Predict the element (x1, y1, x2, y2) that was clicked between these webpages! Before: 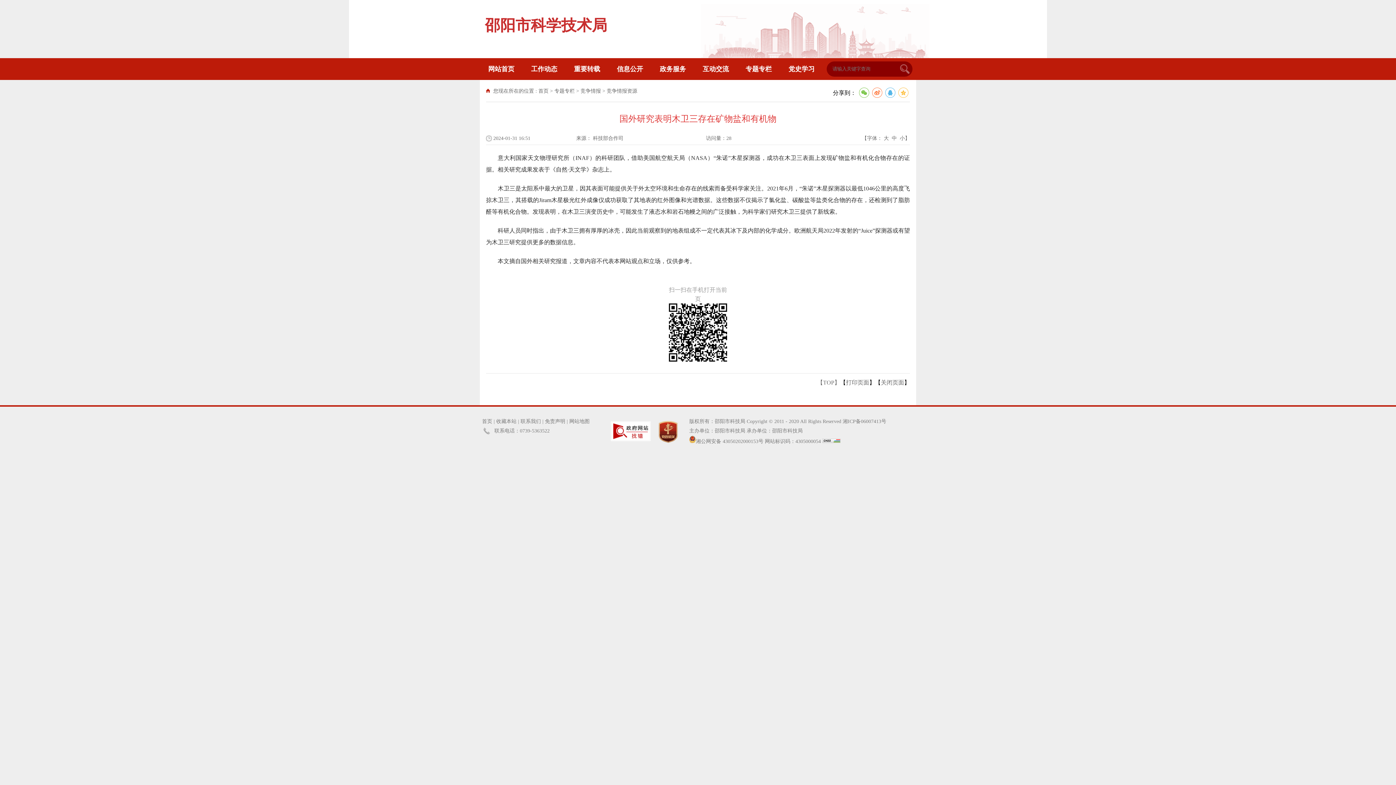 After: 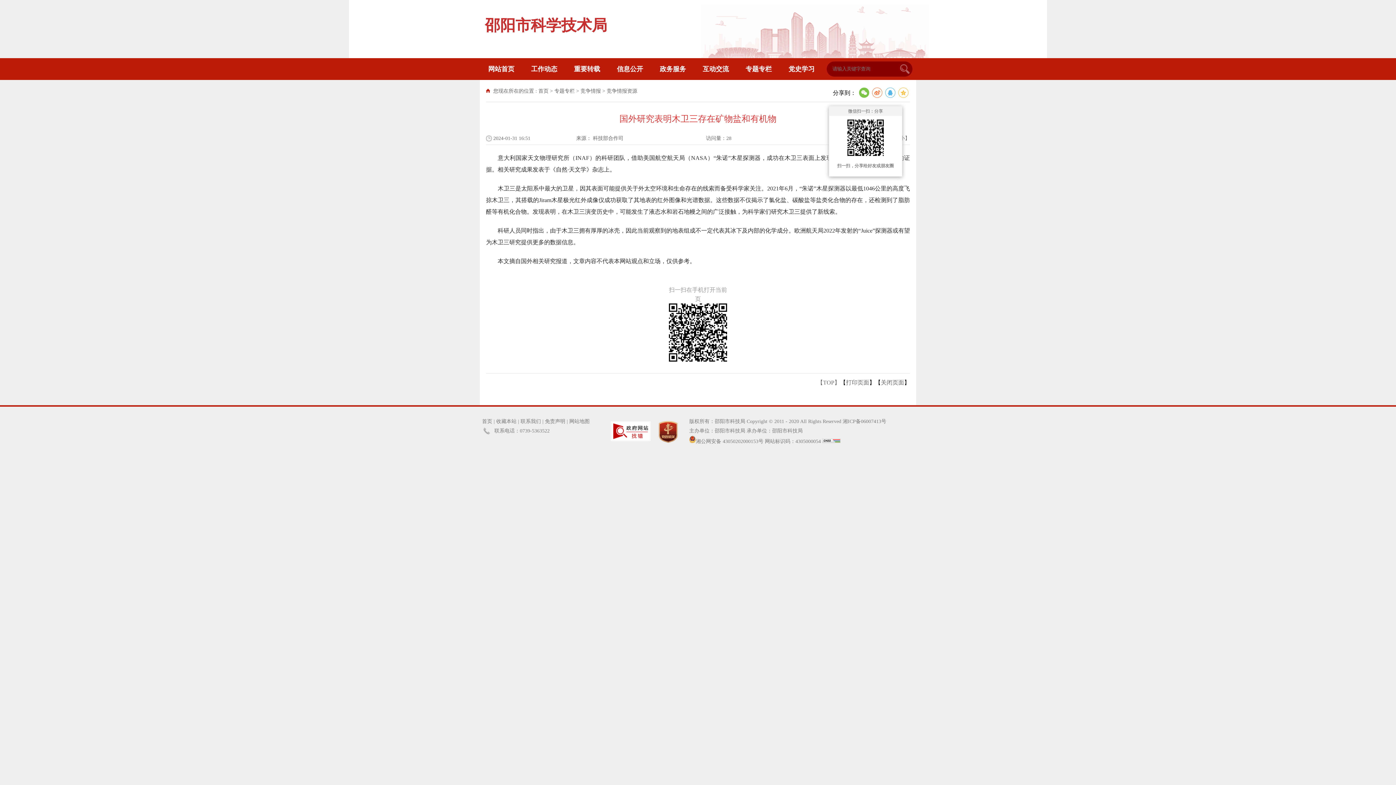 Action: bbox: (859, 87, 869, 97)